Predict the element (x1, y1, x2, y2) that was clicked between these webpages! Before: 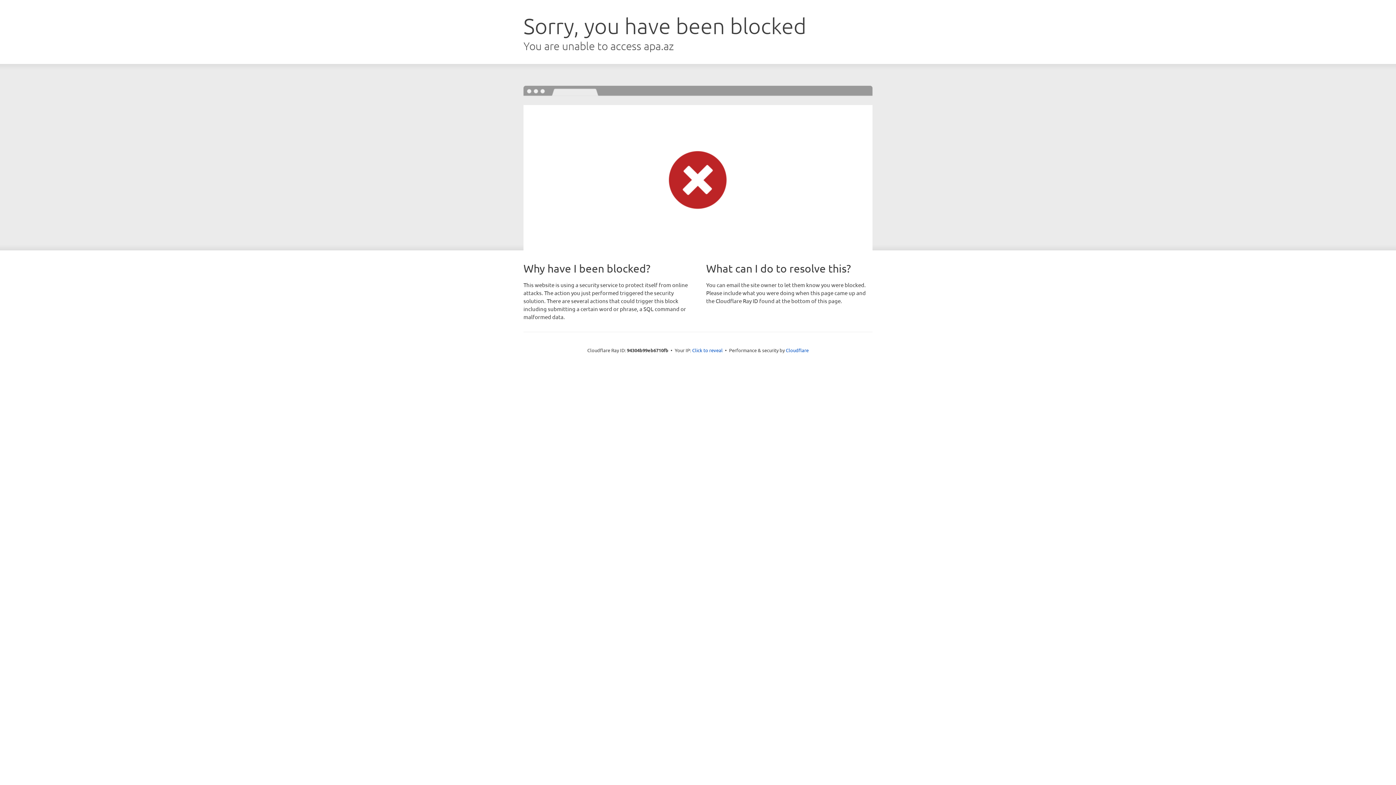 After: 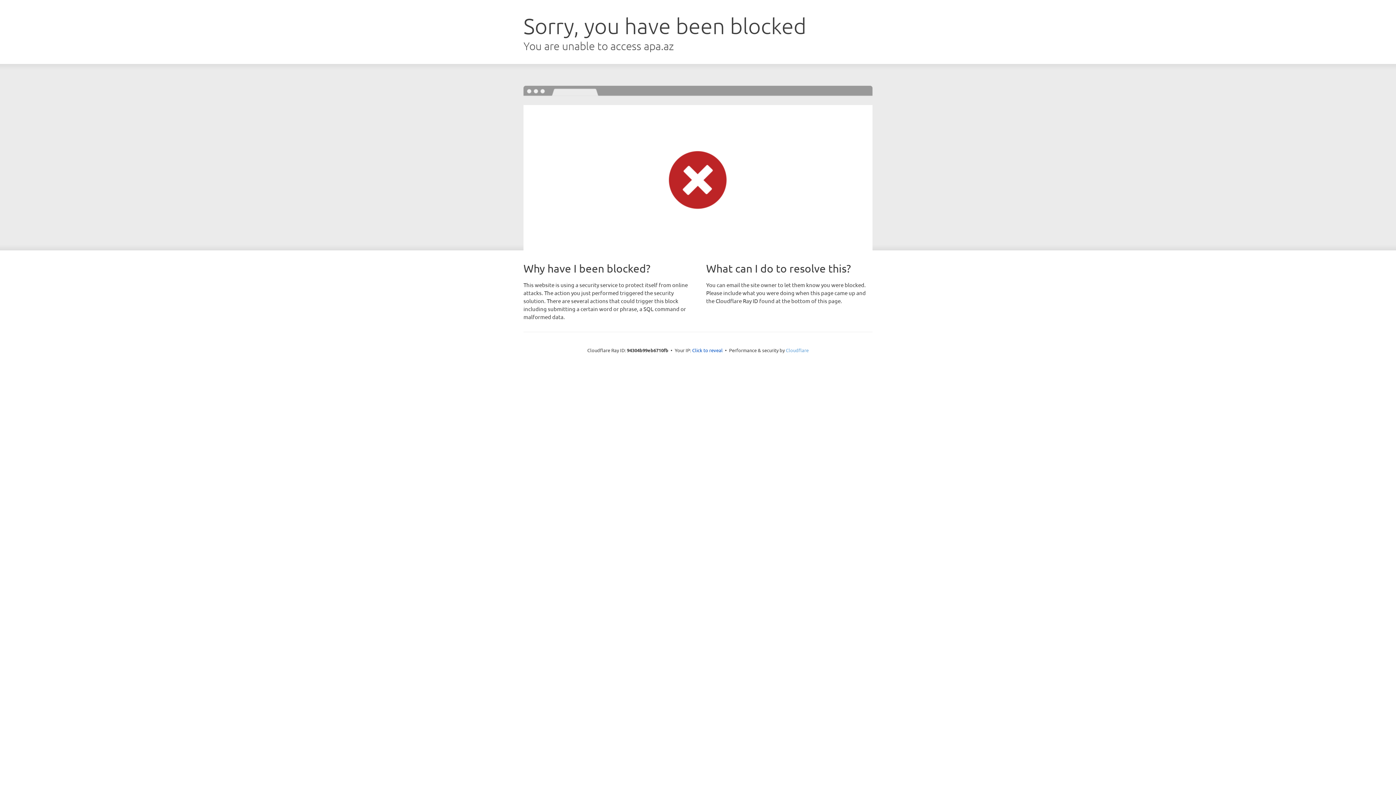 Action: bbox: (786, 347, 808, 353) label: Cloudflare